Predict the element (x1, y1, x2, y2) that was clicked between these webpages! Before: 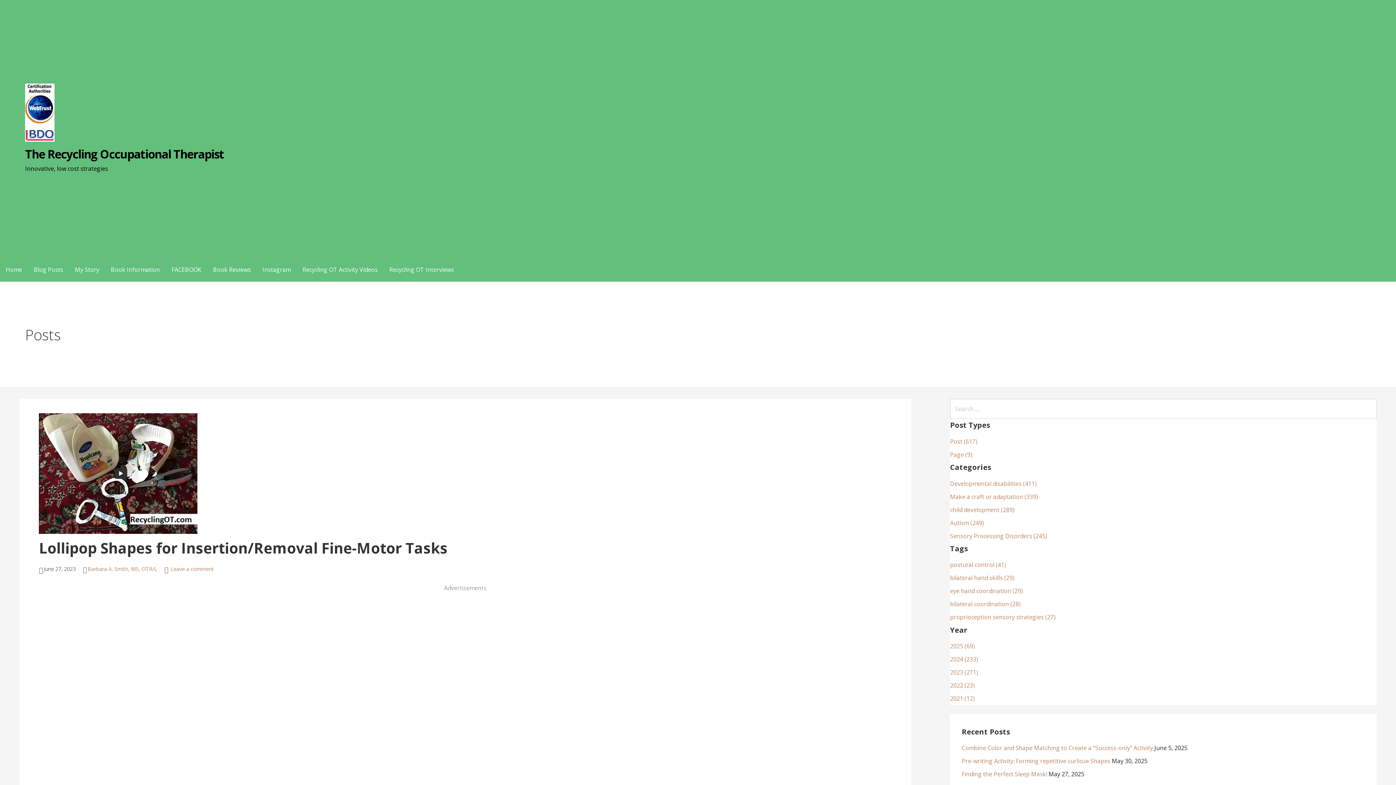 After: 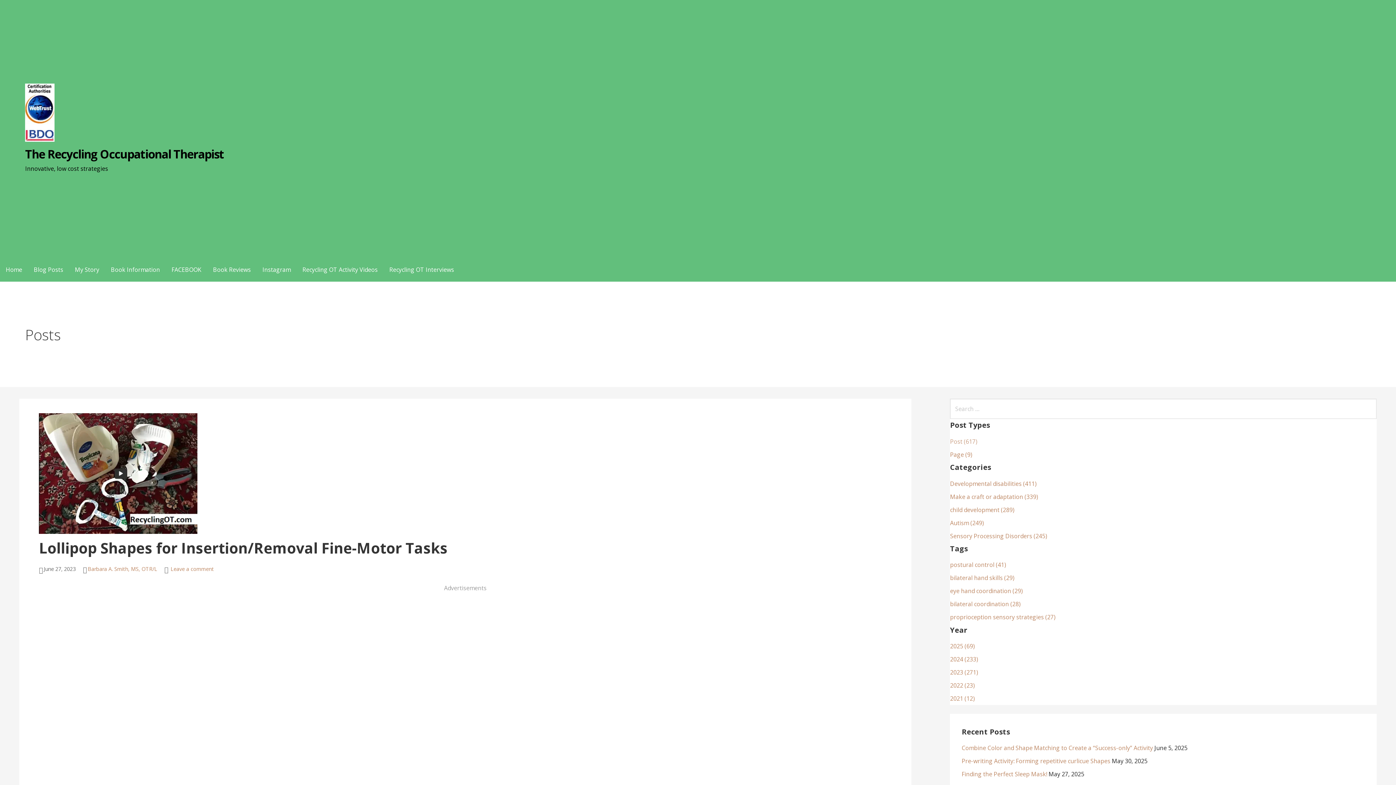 Action: label: Post (617) bbox: (950, 437, 977, 445)